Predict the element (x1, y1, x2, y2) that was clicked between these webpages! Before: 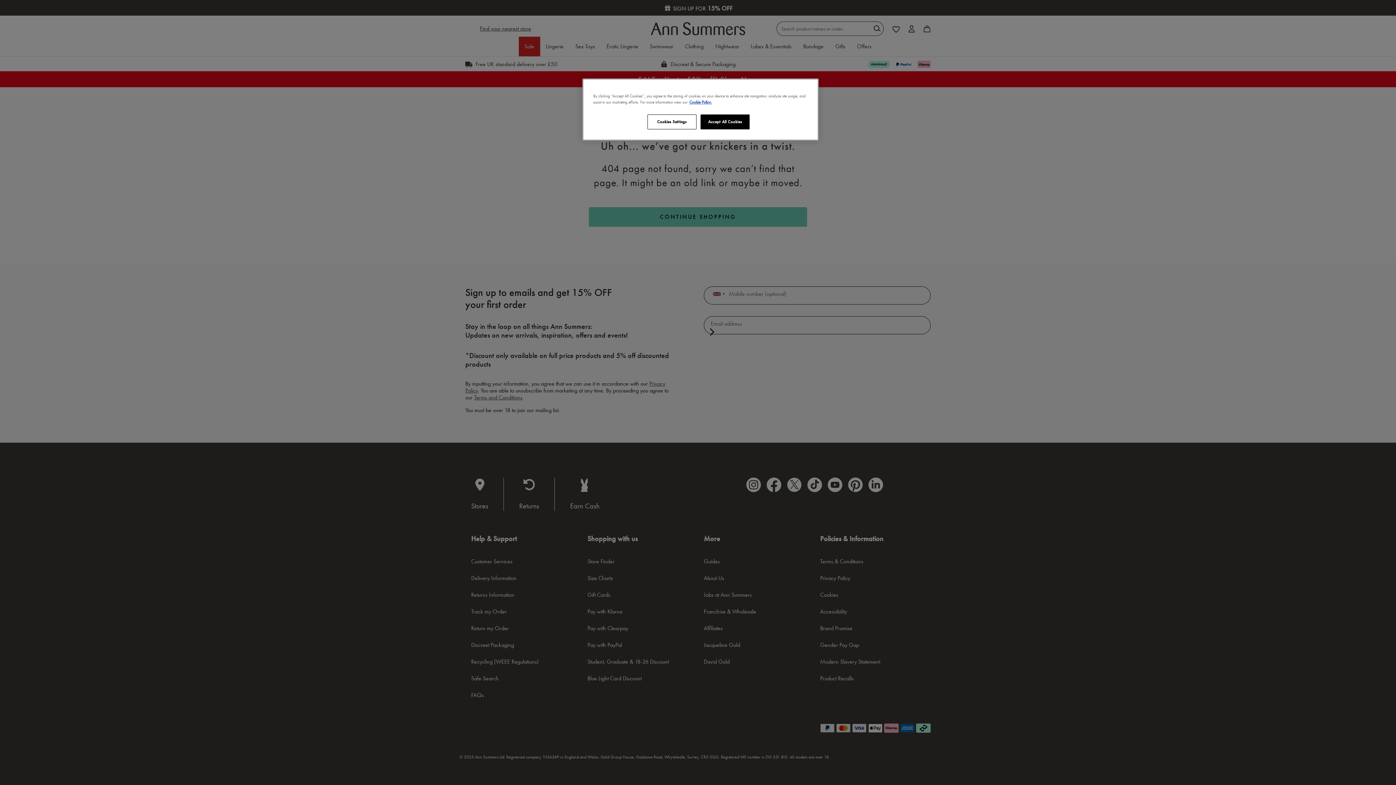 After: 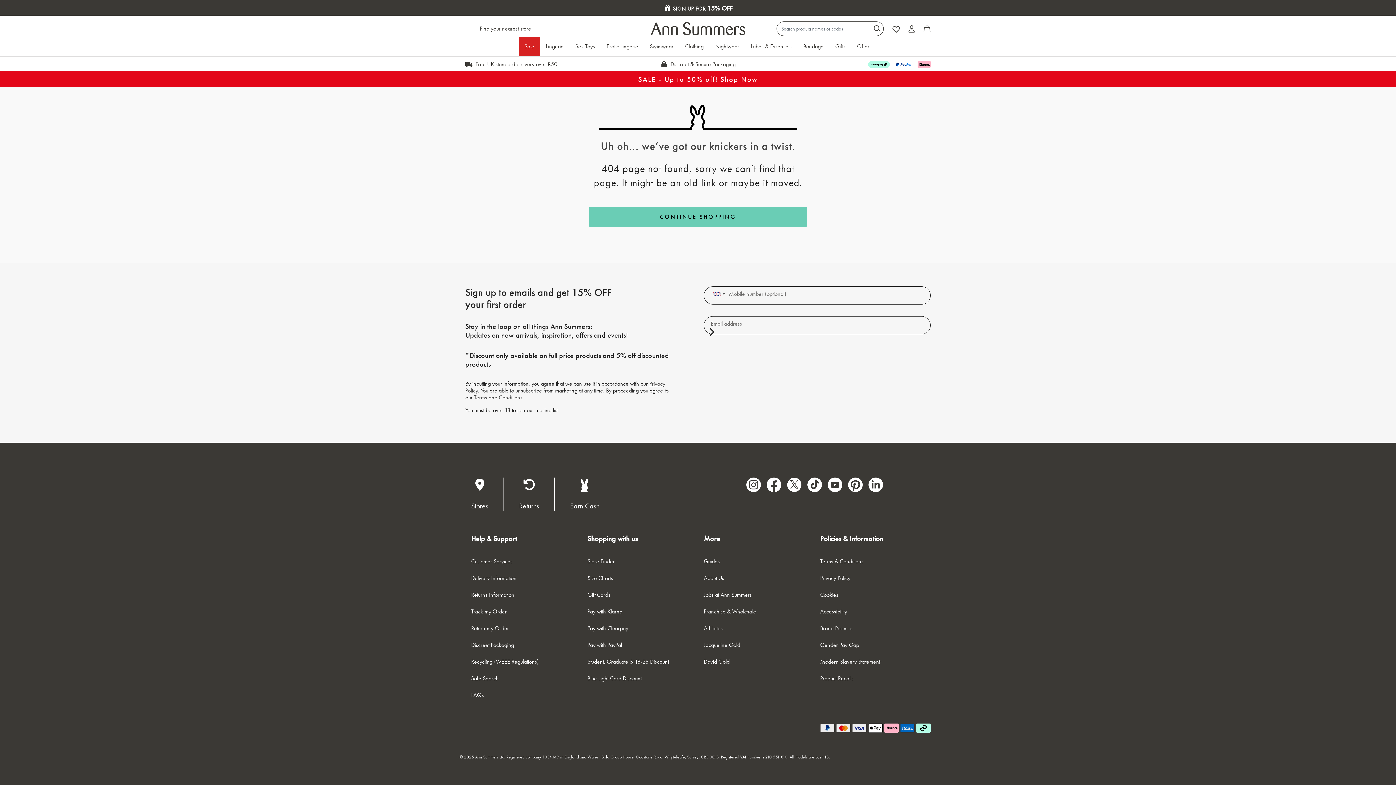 Action: label: Accept All Cookies bbox: (700, 114, 749, 129)